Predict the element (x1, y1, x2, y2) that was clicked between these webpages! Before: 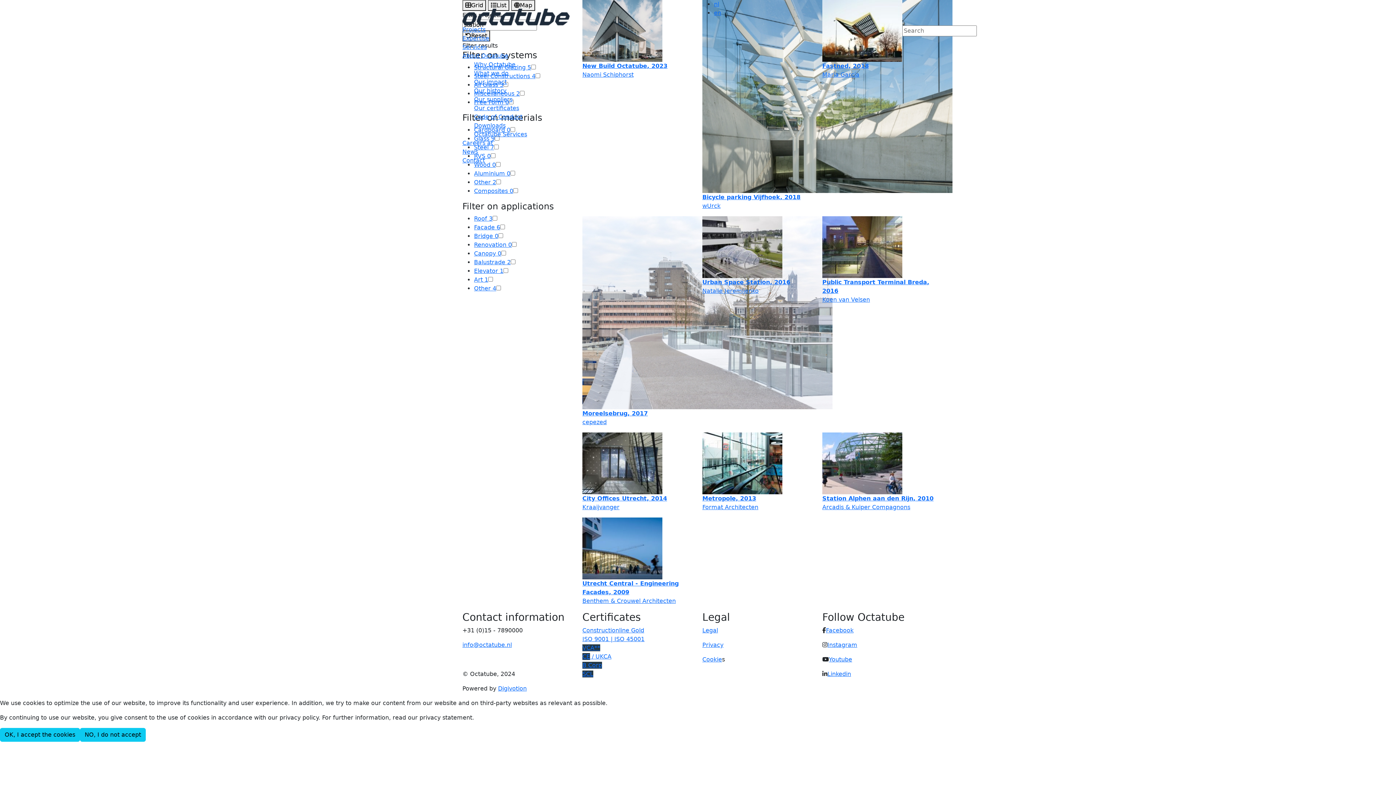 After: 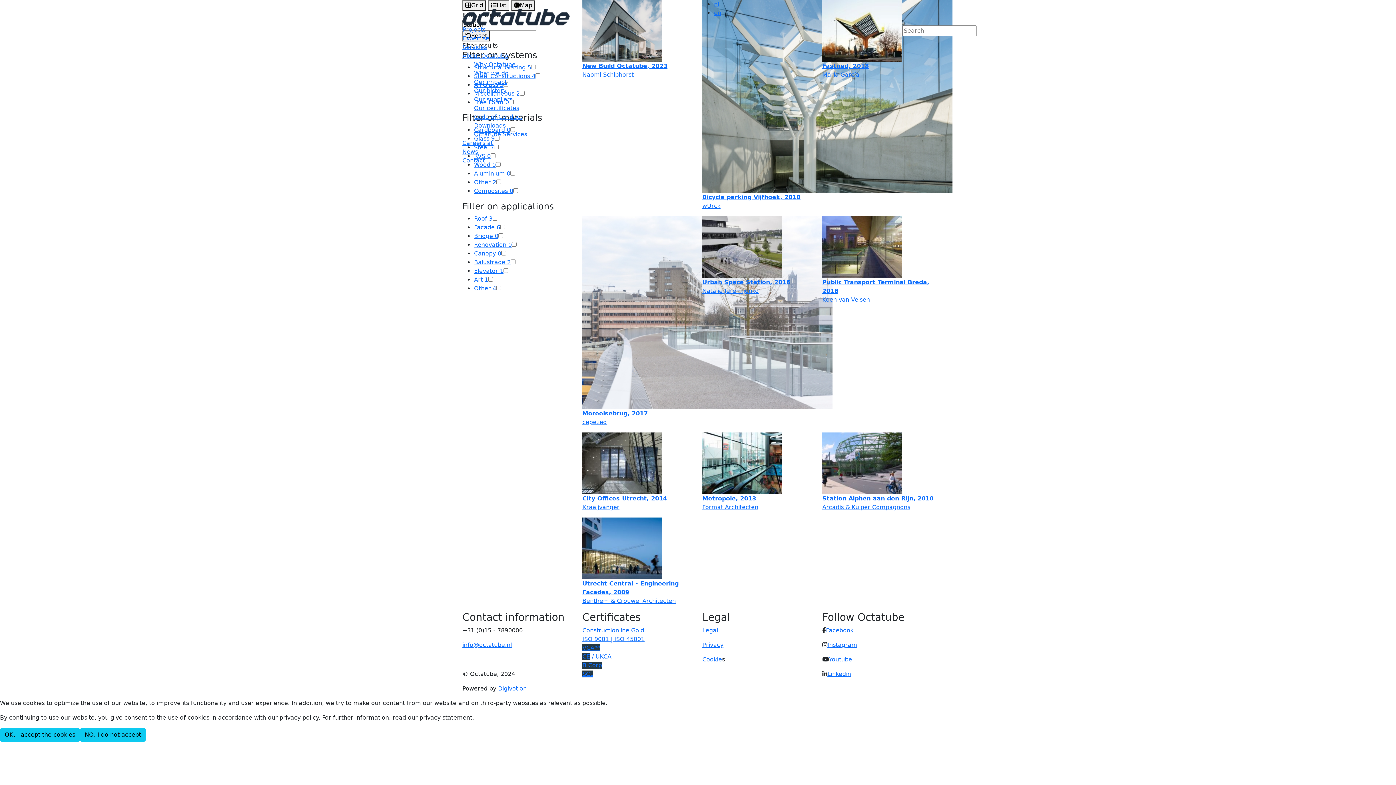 Action: label: Other 2 bbox: (474, 178, 501, 185)